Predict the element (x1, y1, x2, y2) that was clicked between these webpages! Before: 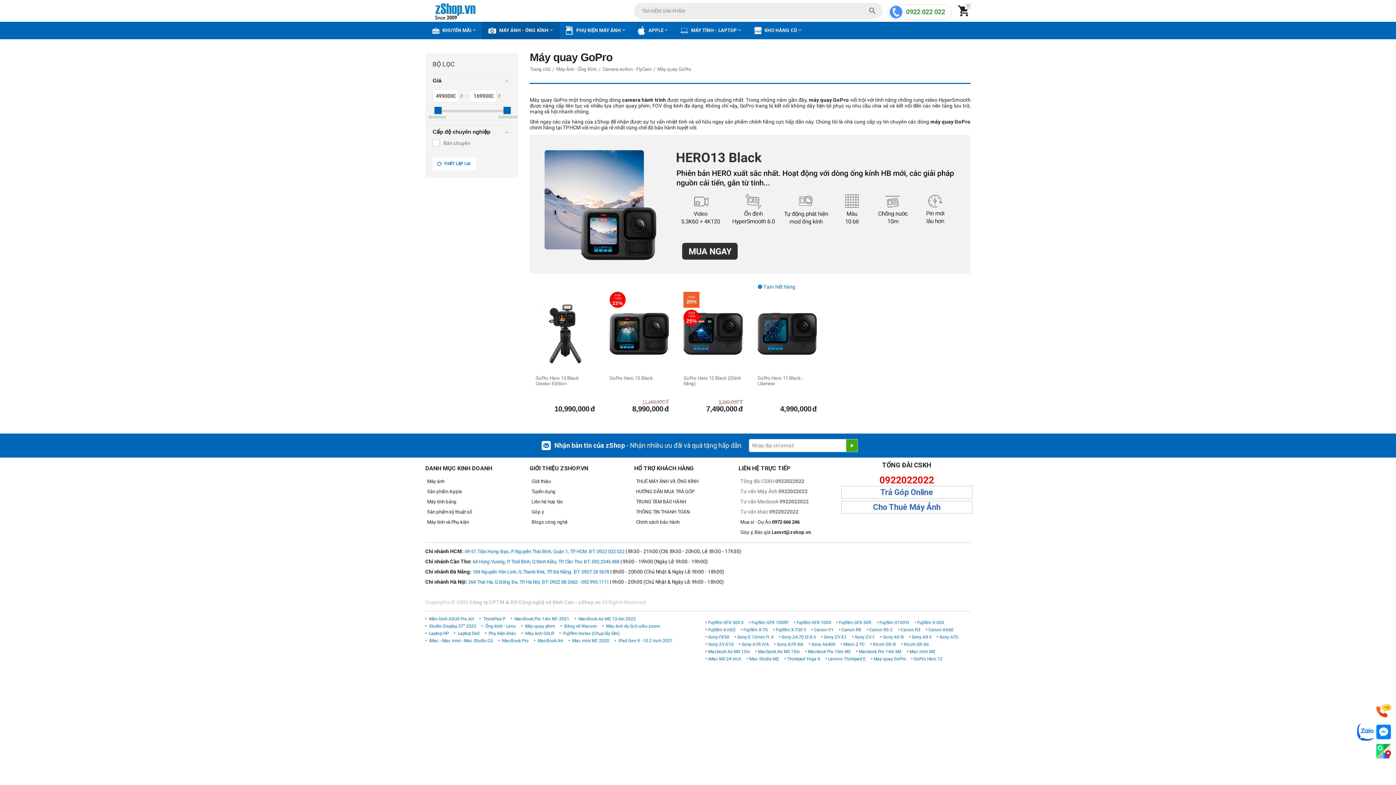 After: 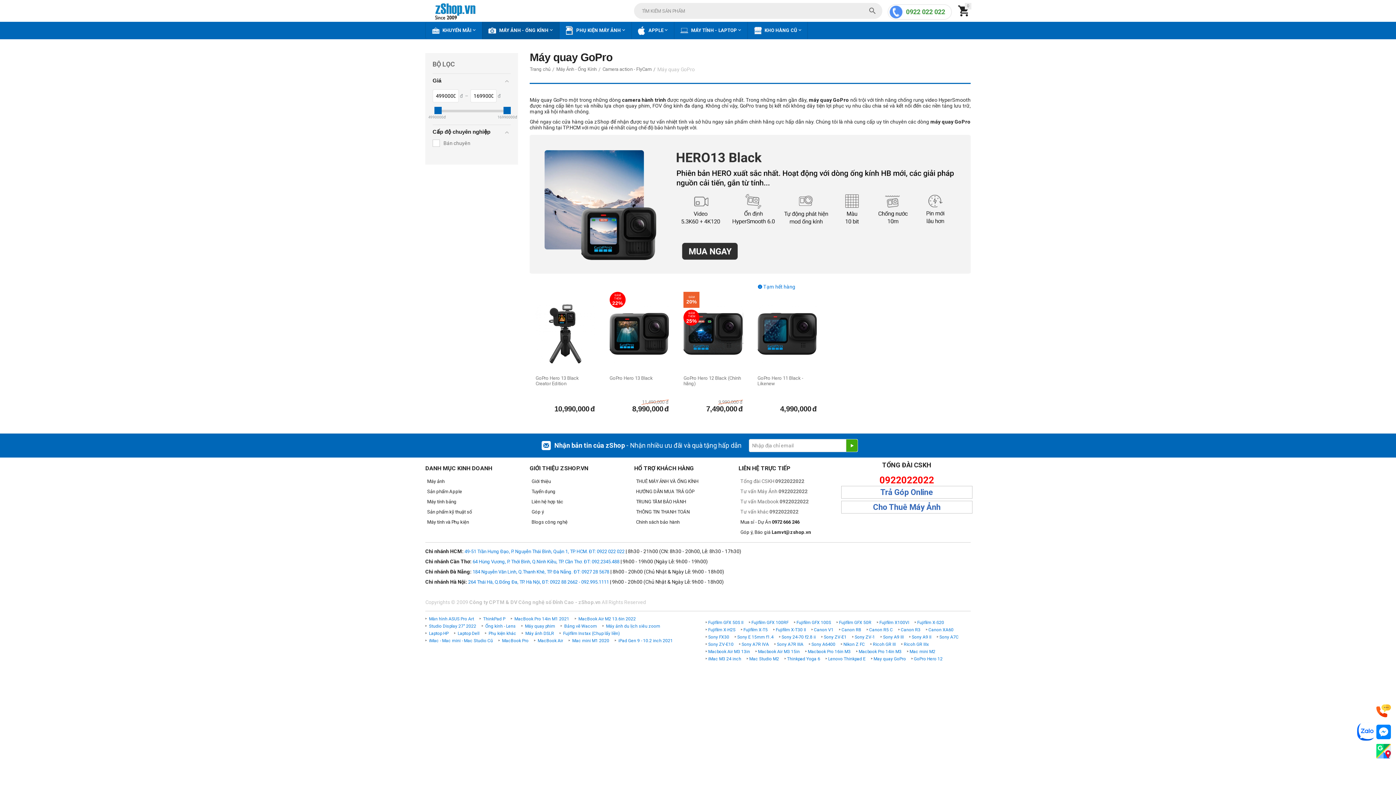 Action: label: Máy quay GoPro bbox: (657, 63, 691, 75)